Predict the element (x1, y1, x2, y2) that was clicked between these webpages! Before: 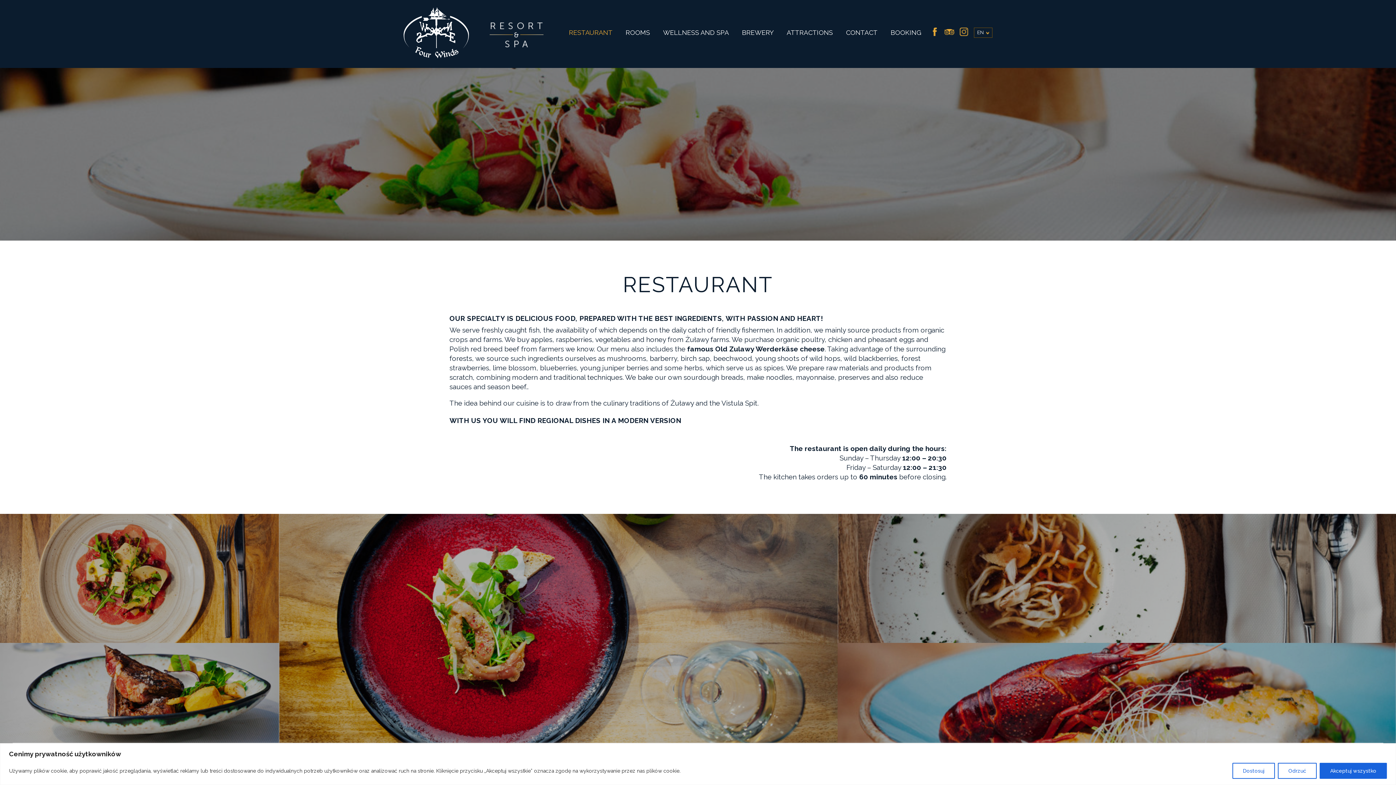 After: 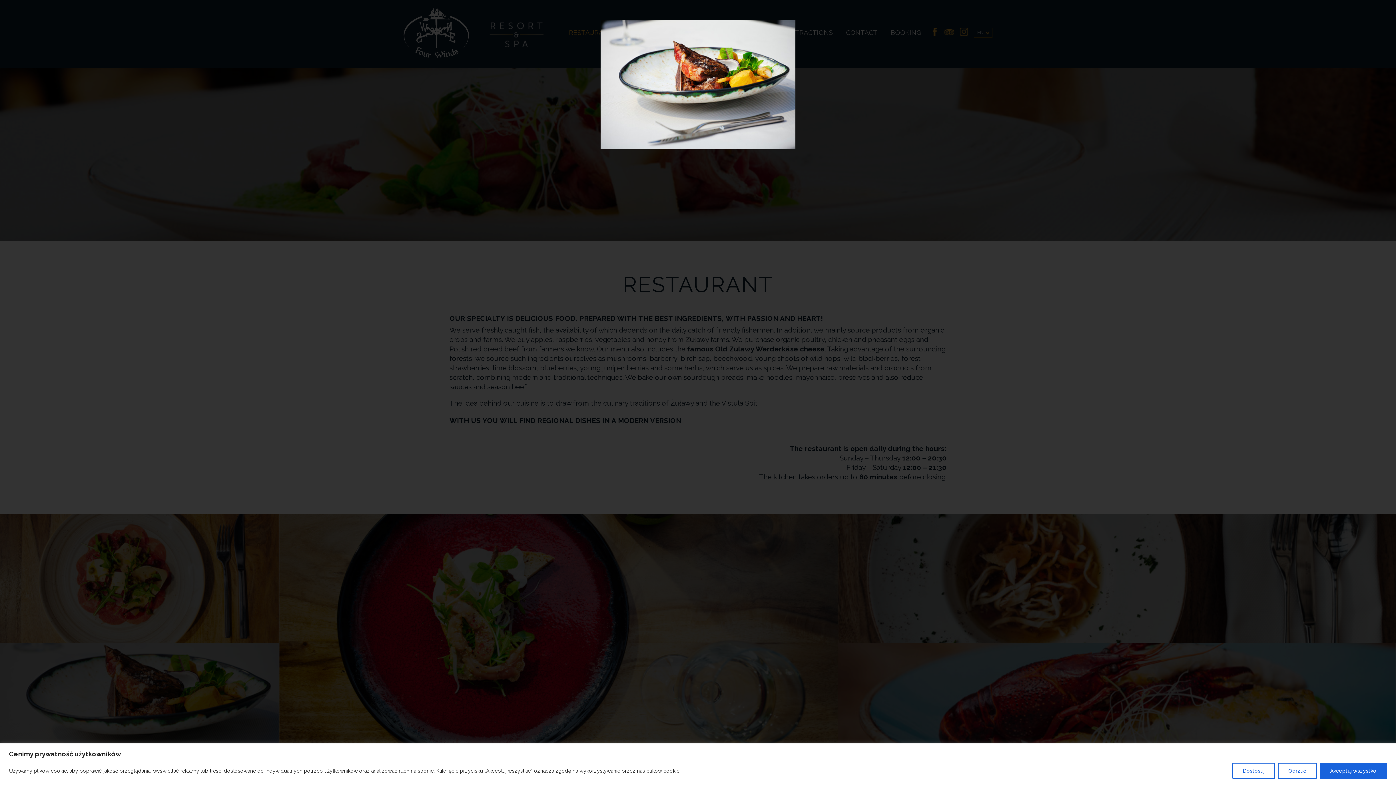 Action: label: > bbox: (0, 643, 279, 772)